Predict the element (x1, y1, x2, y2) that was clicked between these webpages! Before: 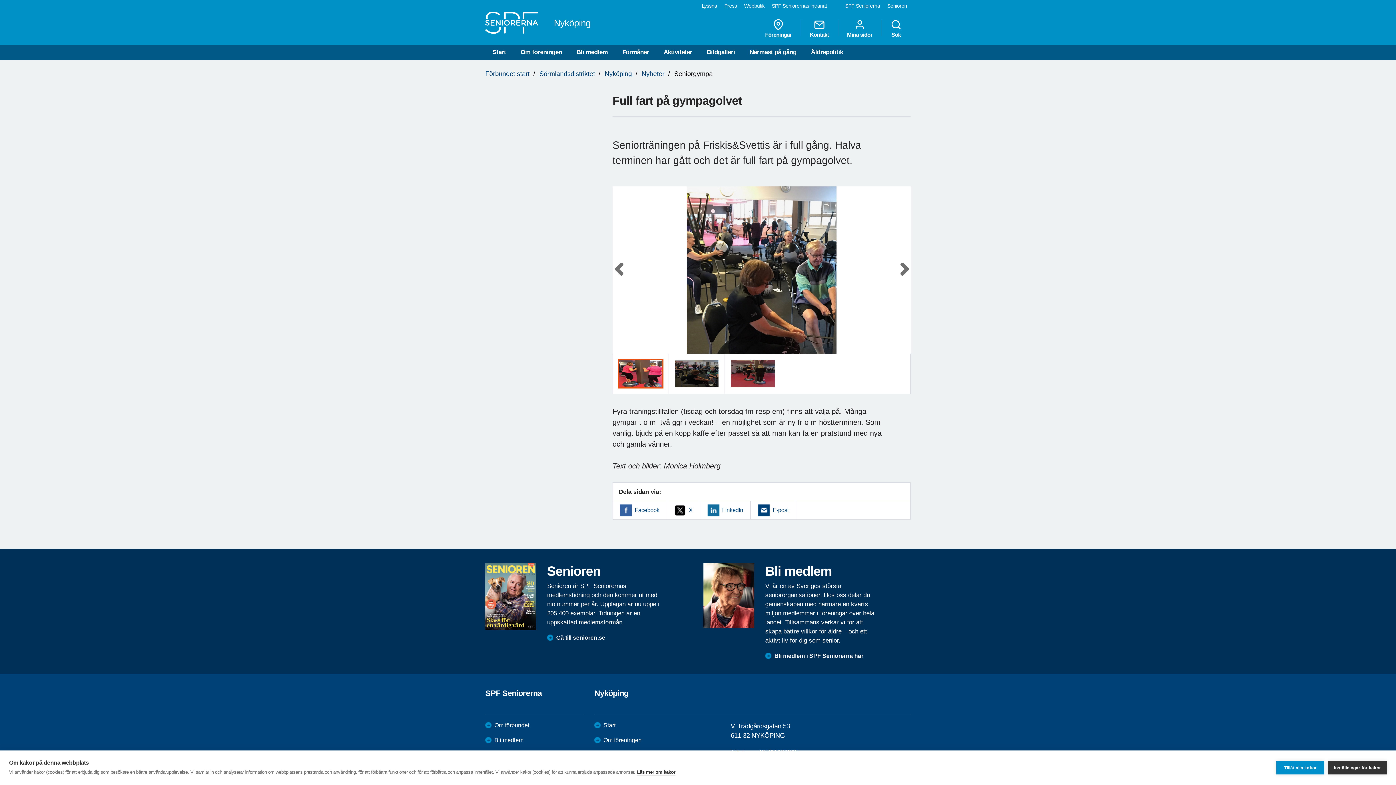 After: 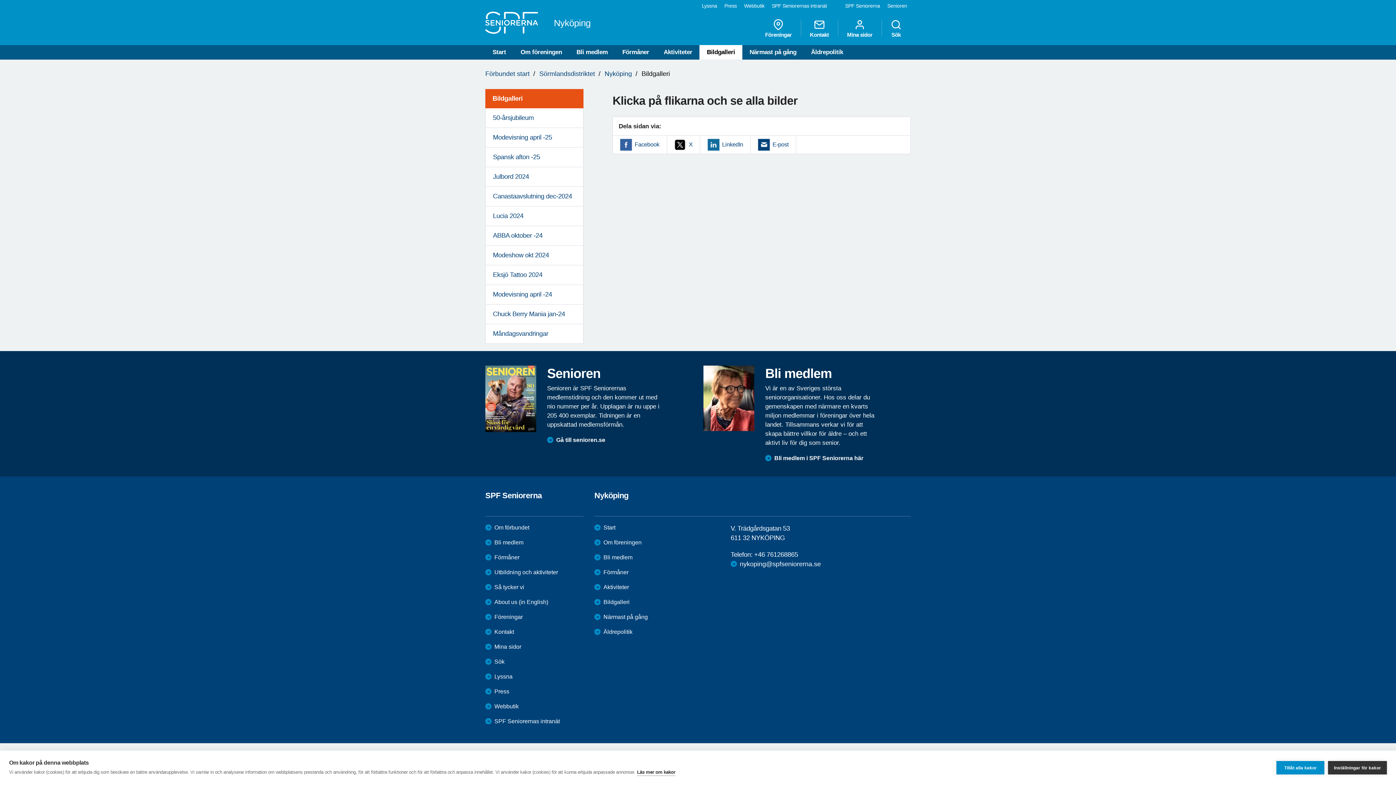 Action: label: Bildgalleri bbox: (699, 45, 742, 59)